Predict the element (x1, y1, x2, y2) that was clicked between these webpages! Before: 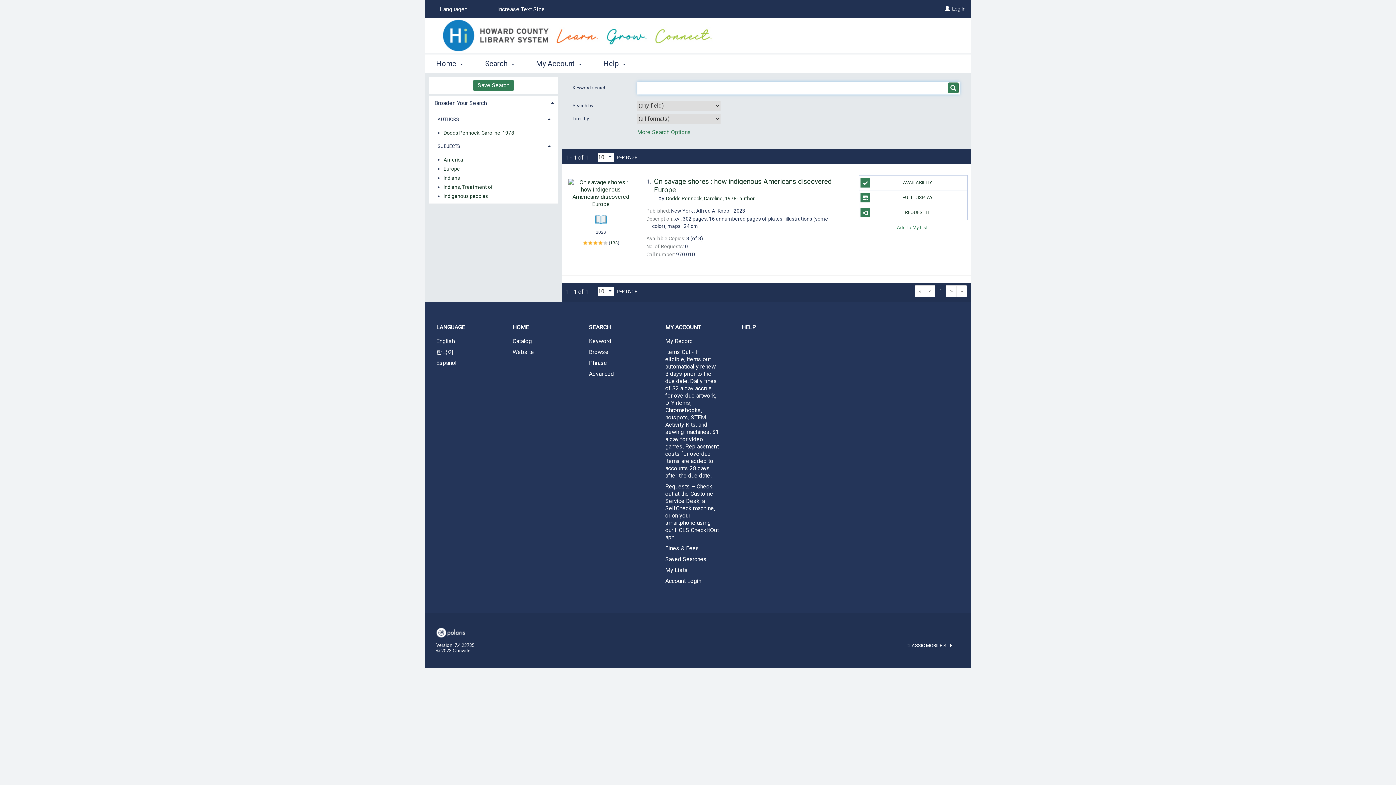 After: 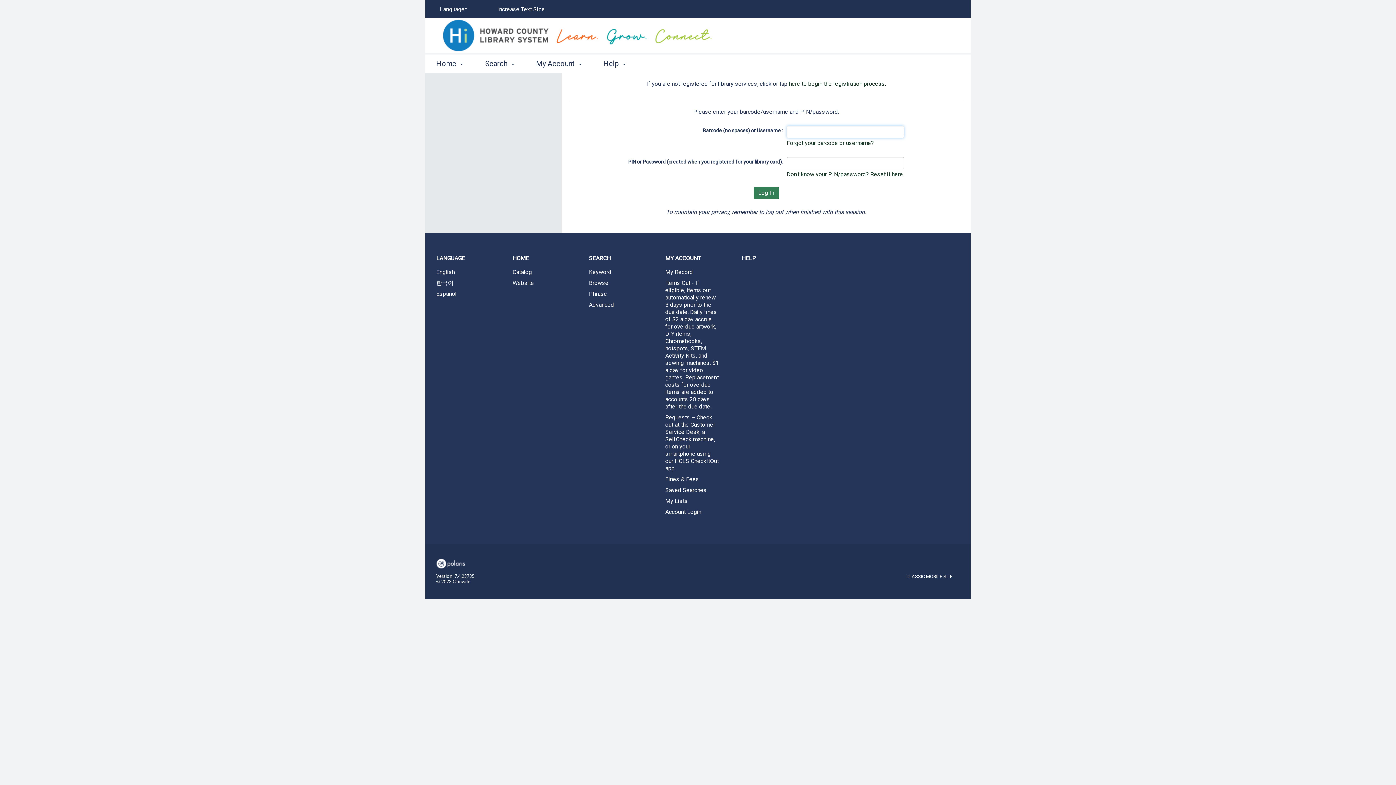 Action: label: Items Out - If eligible, items out automatically renew 3 days prior to the due date. Daily fines of $2 a day accrue for overdue artwork, DIY items, Chromebooks, hotspots, STEM Activity Kits, and sewing machines; $1 a day for video games. Replacement costs for overdue items are added to accounts 28 days after the due date. bbox: (654, 347, 730, 480)